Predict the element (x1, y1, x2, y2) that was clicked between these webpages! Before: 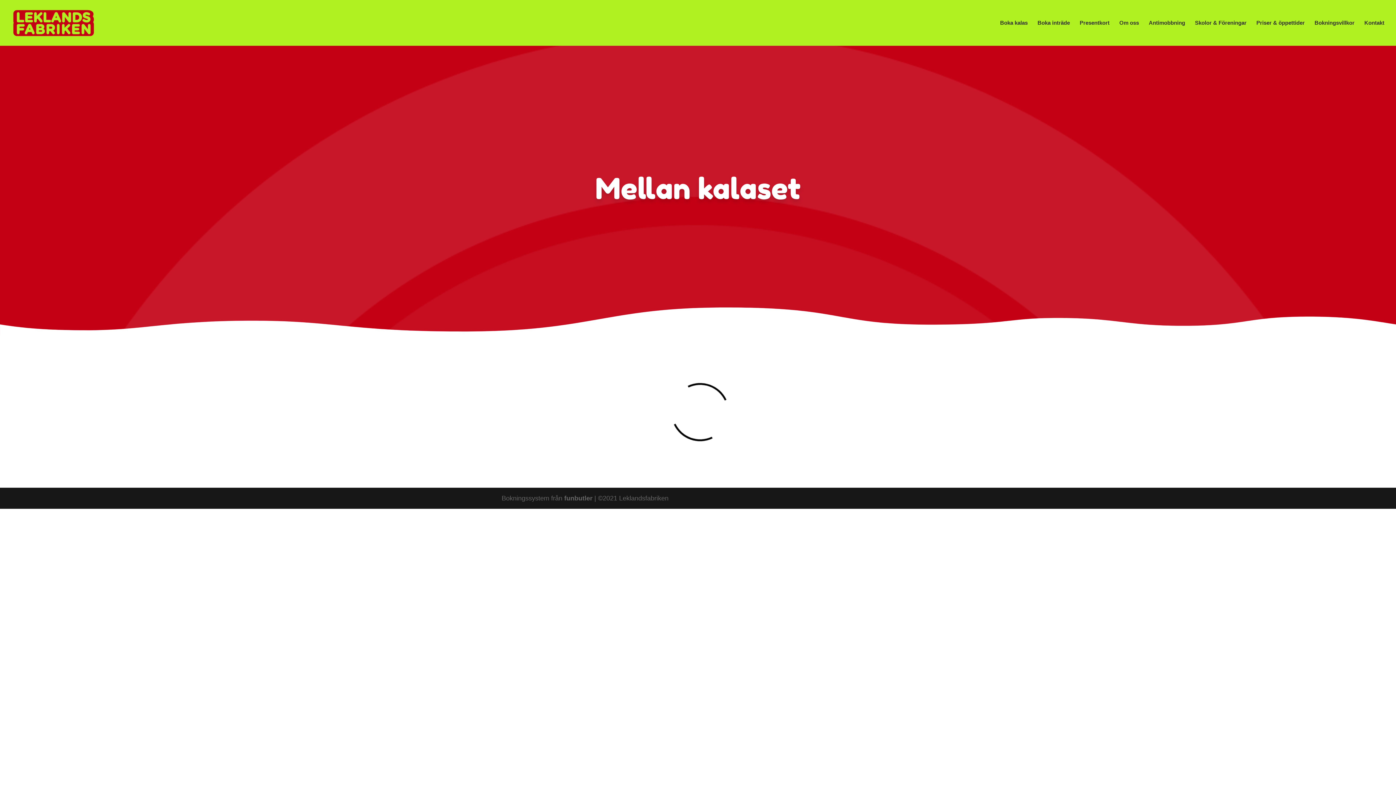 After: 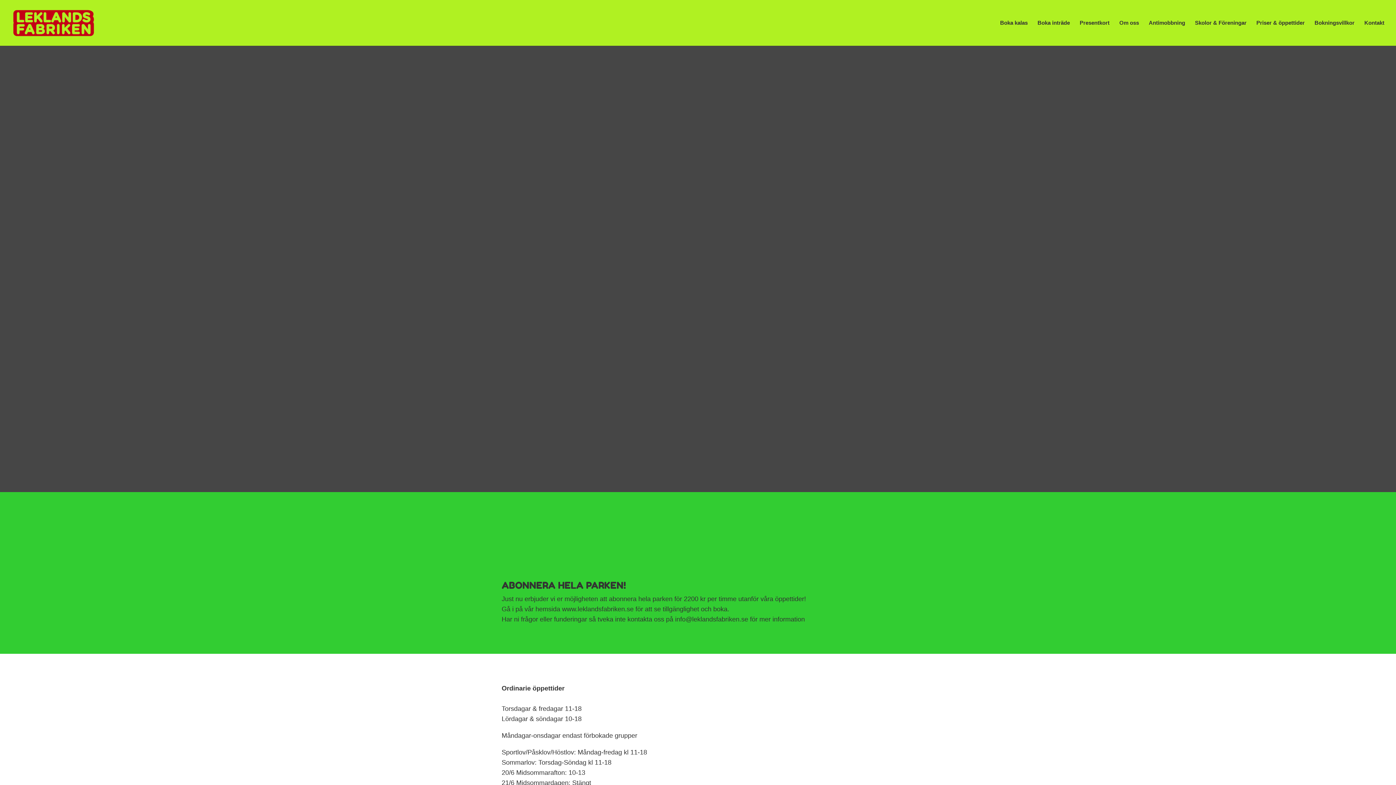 Action: label: Skolor & Föreningar bbox: (1195, 20, 1246, 45)